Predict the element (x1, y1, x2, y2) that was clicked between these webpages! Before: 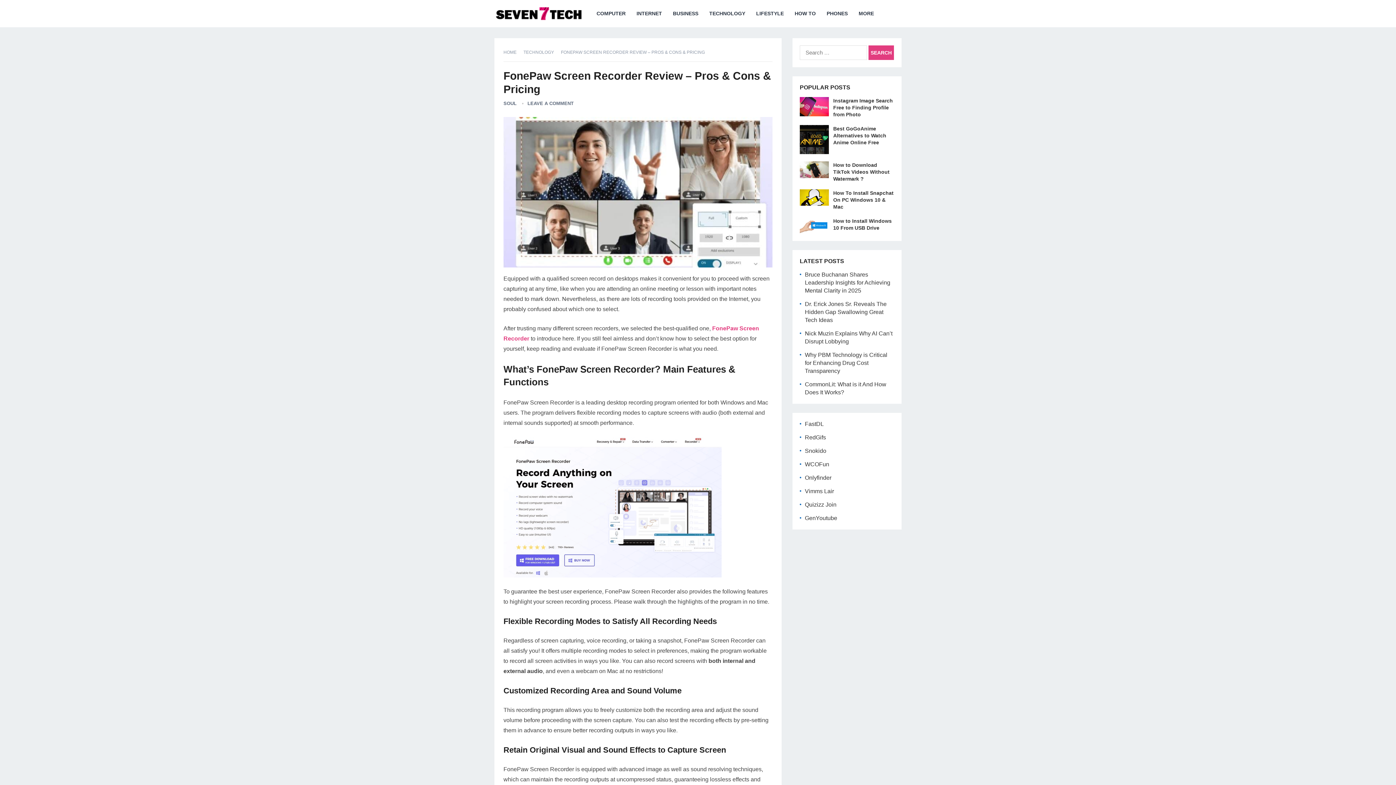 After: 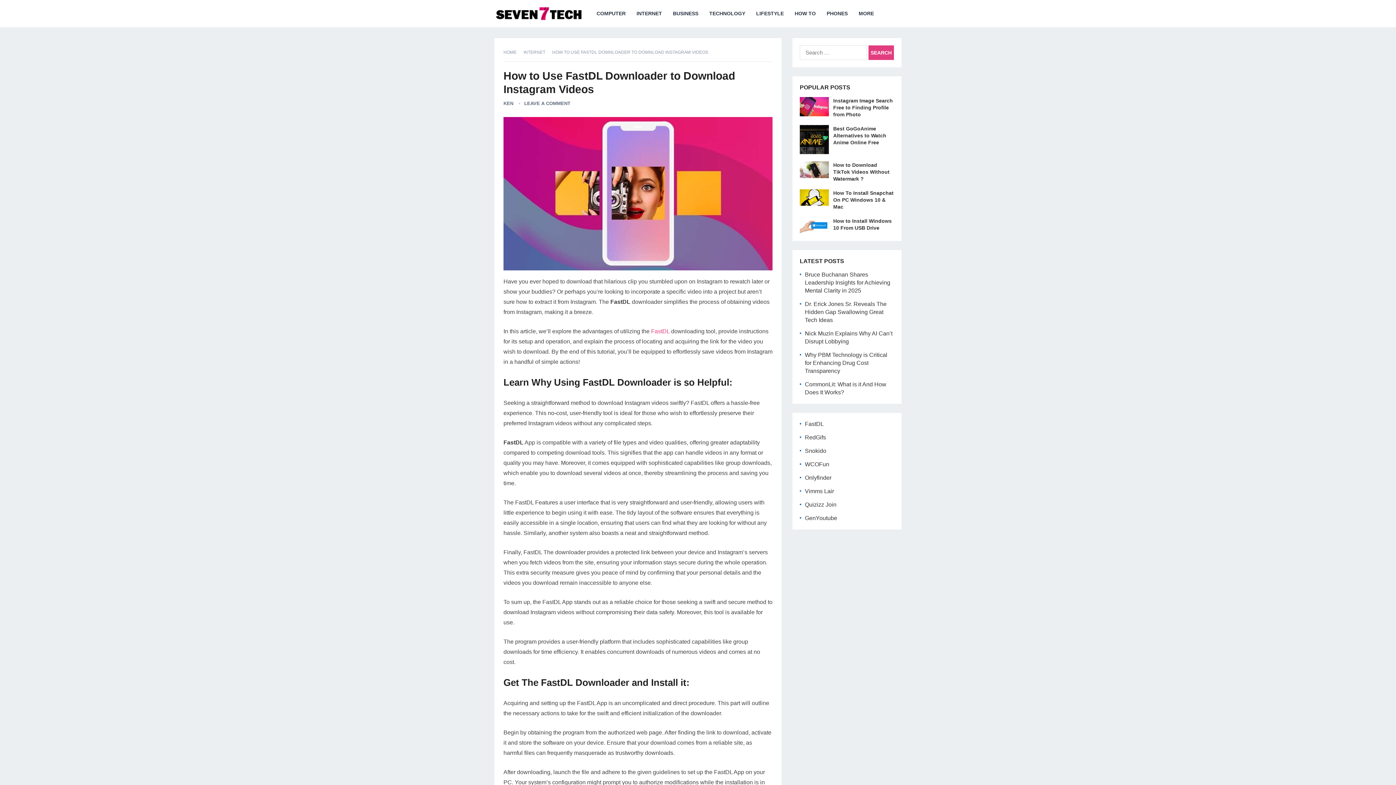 Action: label: FastDL bbox: (805, 421, 824, 427)